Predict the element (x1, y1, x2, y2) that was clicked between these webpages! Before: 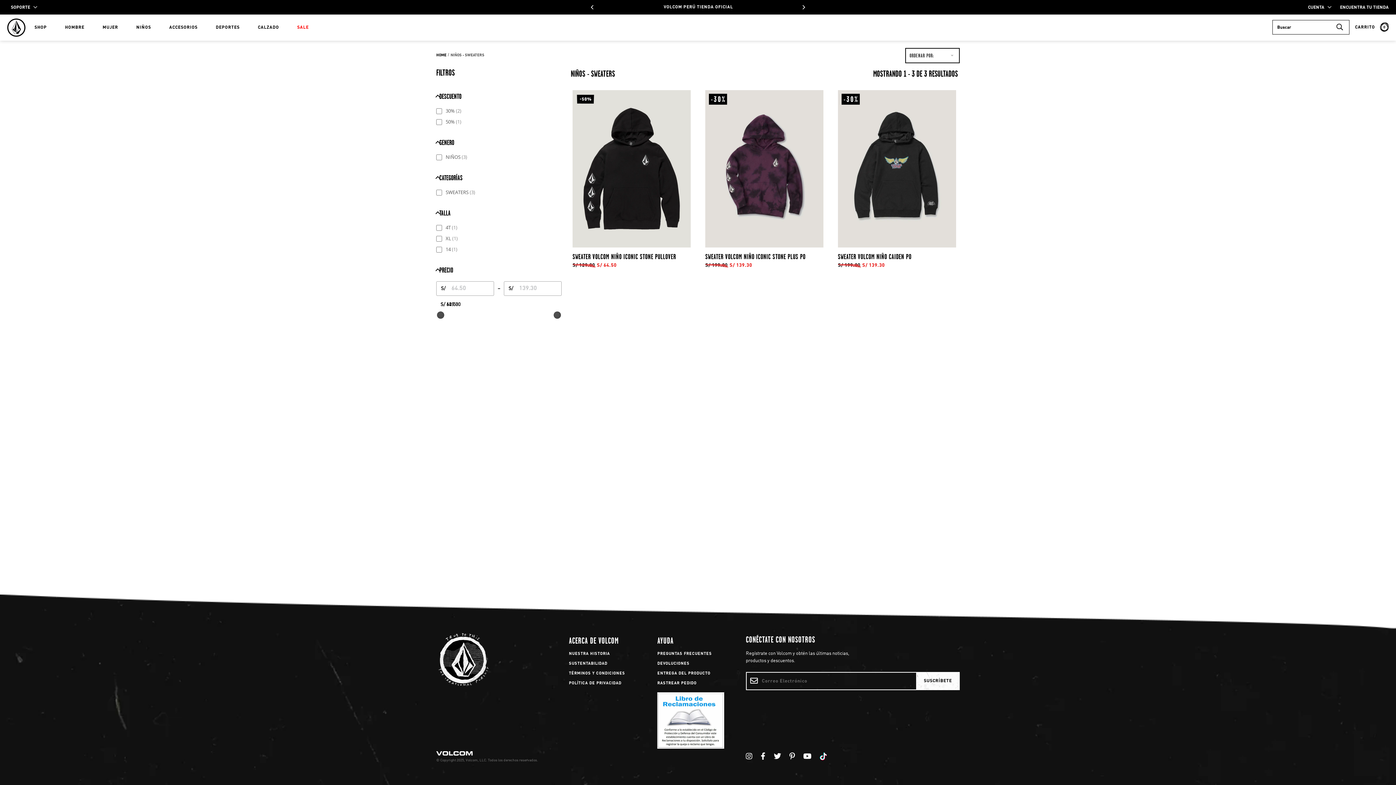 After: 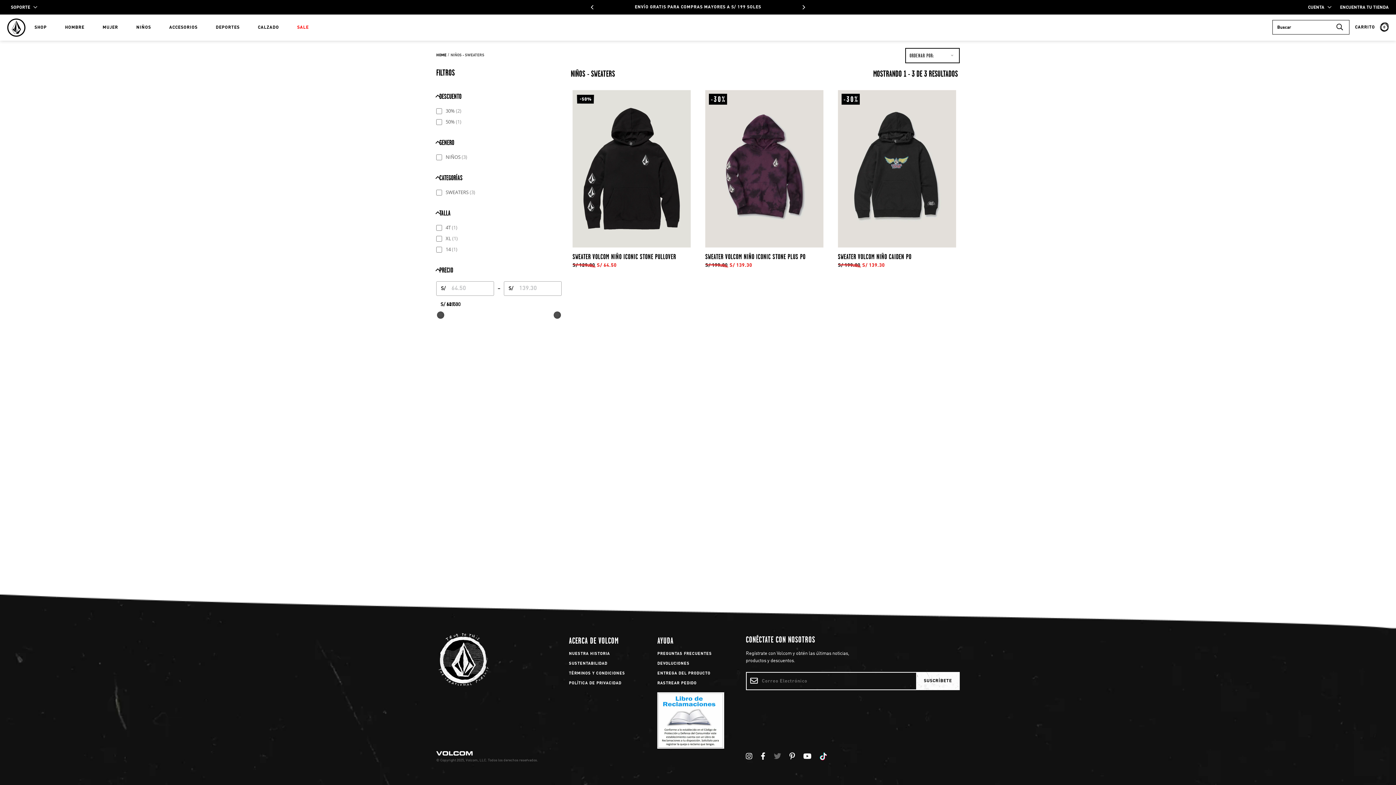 Action: label: Twitter bbox: (774, 753, 781, 761)